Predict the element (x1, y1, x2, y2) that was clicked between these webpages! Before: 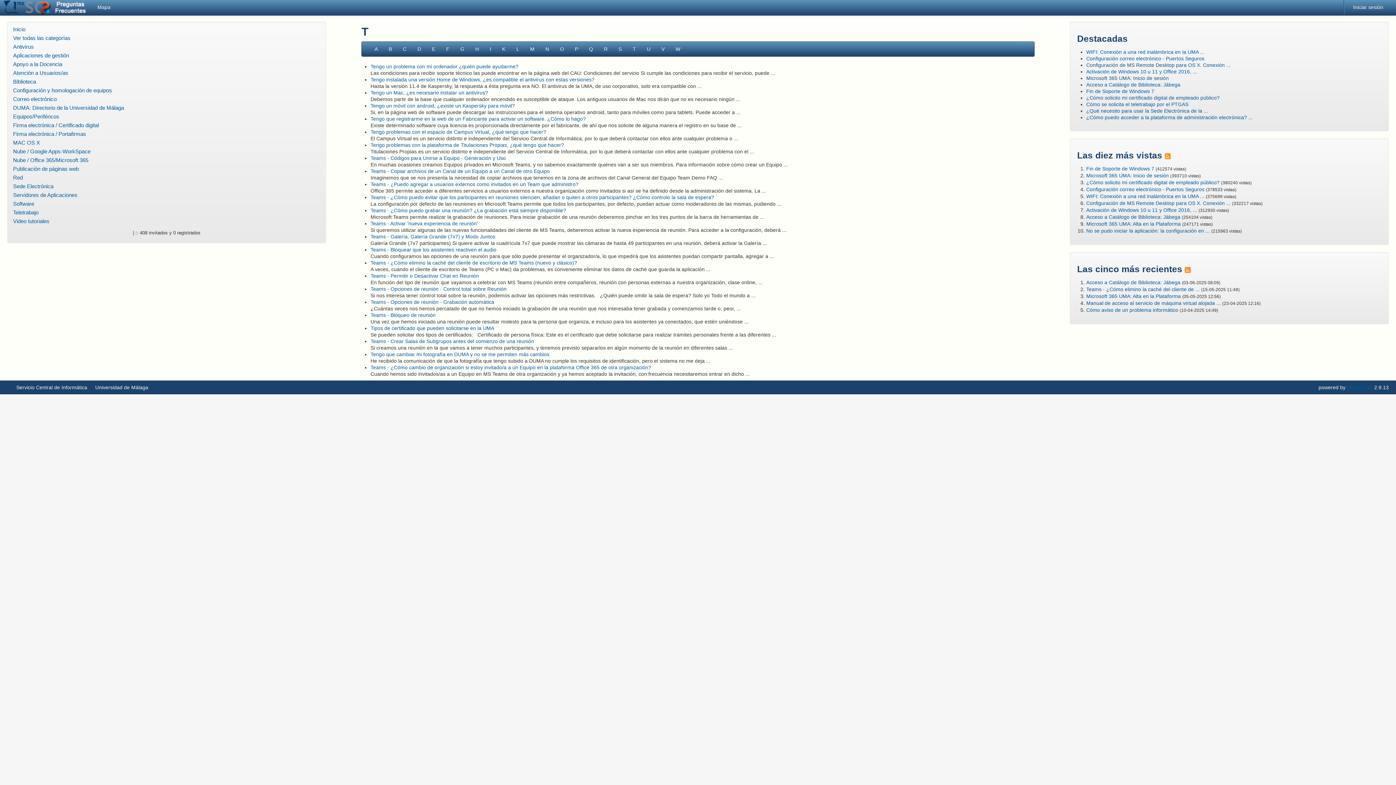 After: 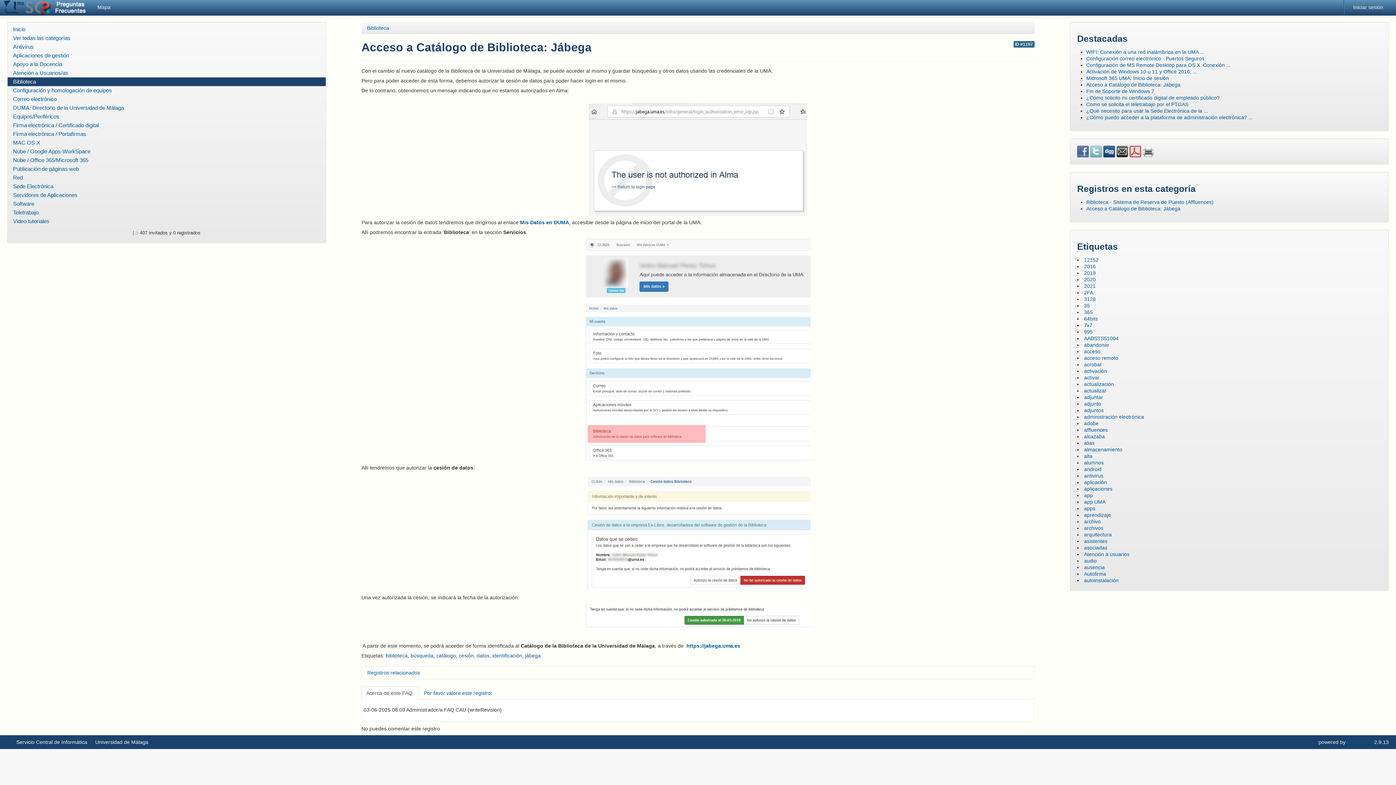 Action: label: Acceso a Catálogo de Biblioteca: Jábega bbox: (1086, 279, 1180, 285)